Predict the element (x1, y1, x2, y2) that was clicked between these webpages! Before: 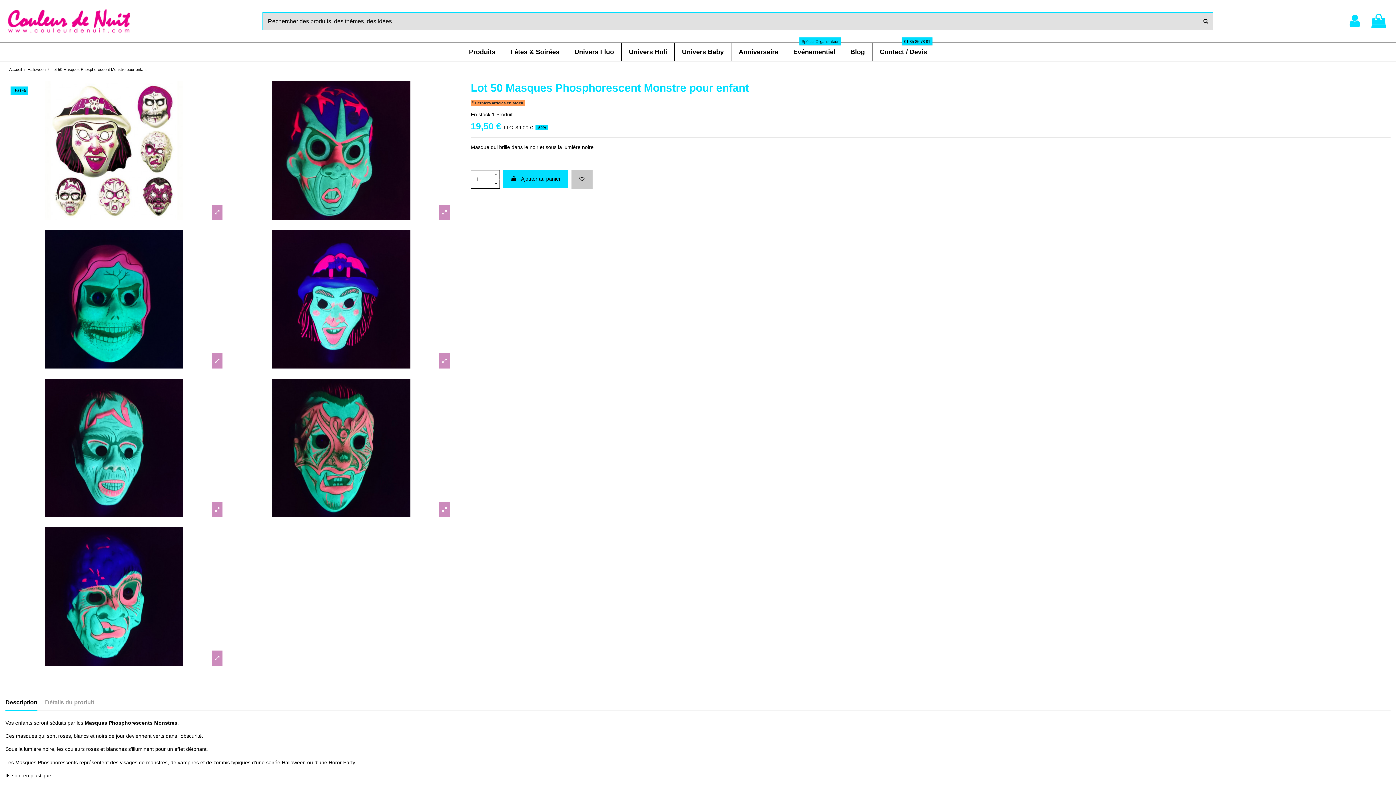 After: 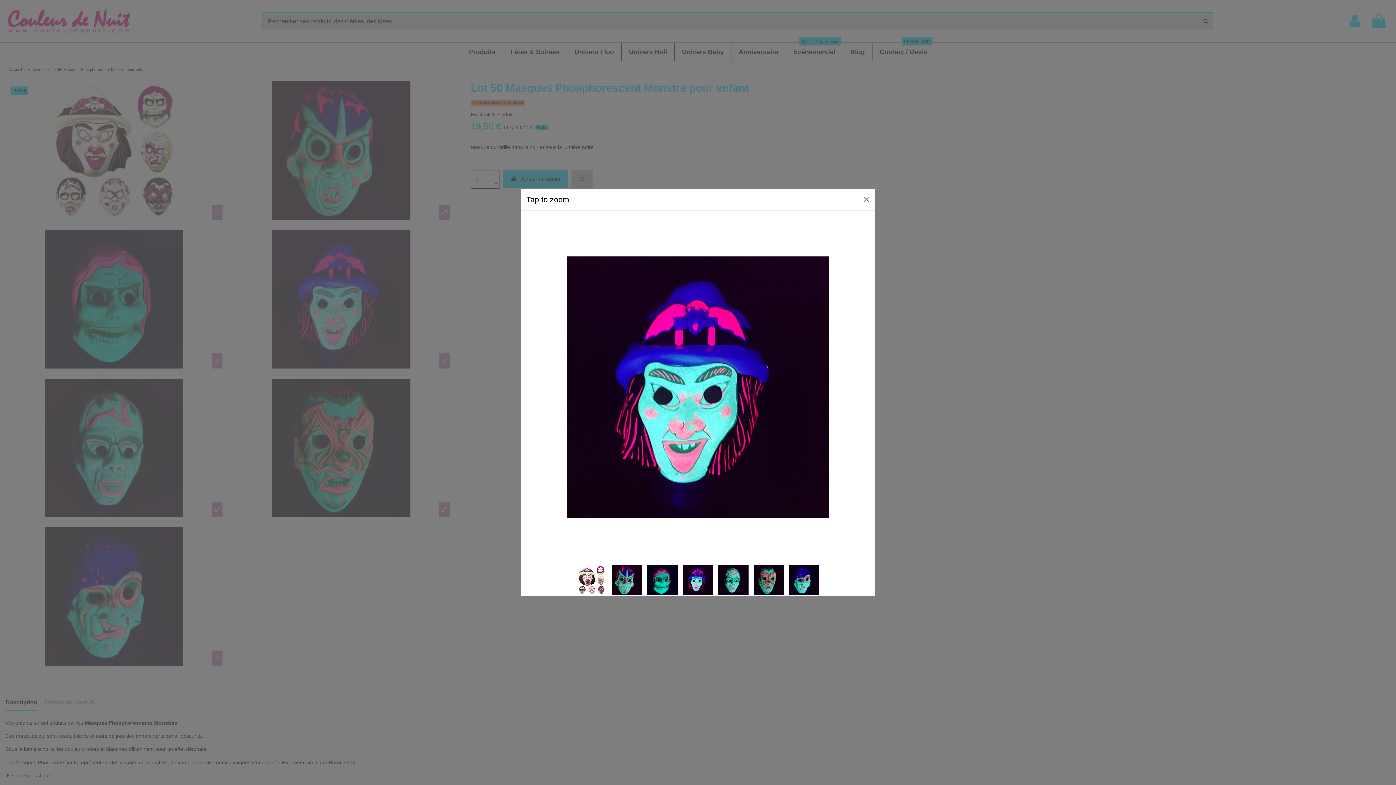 Action: bbox: (227, 225, 454, 373)